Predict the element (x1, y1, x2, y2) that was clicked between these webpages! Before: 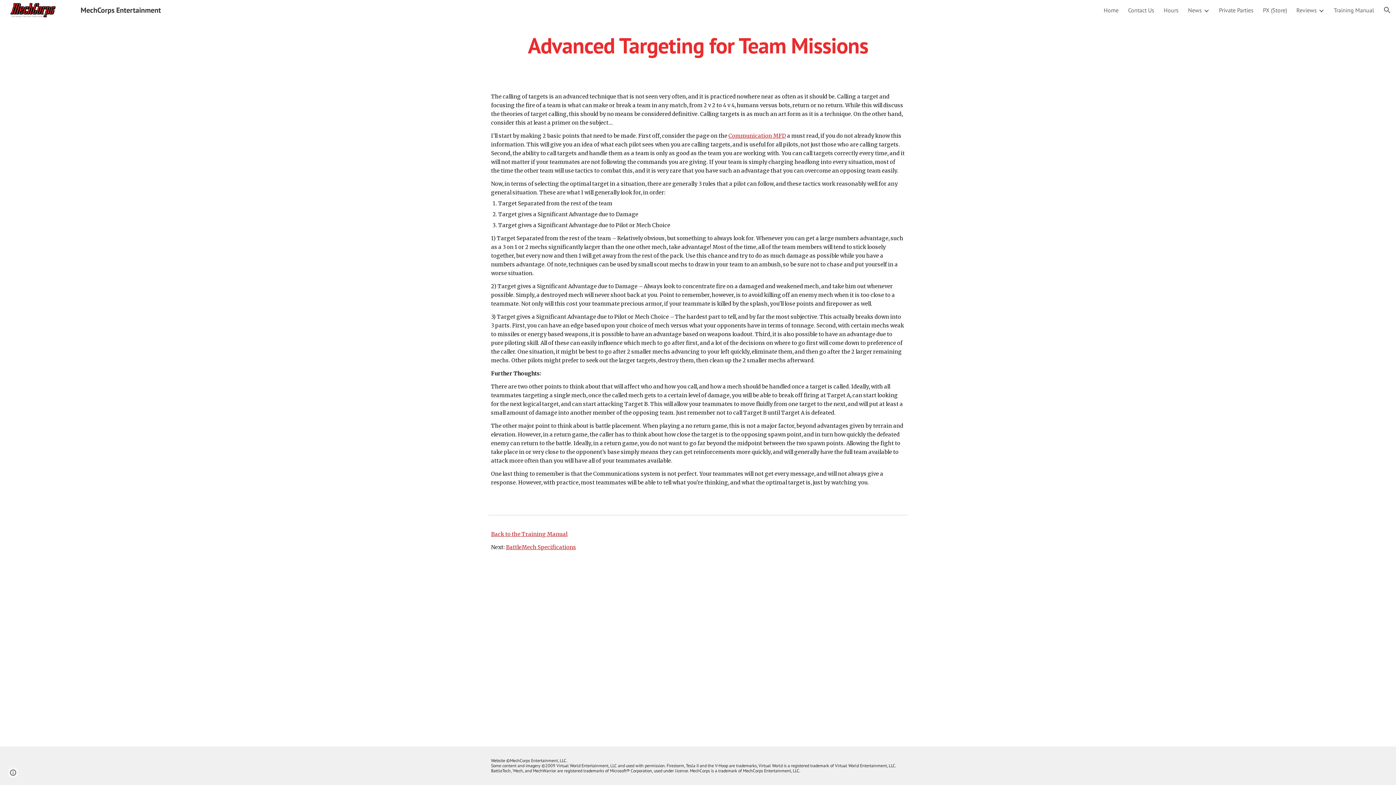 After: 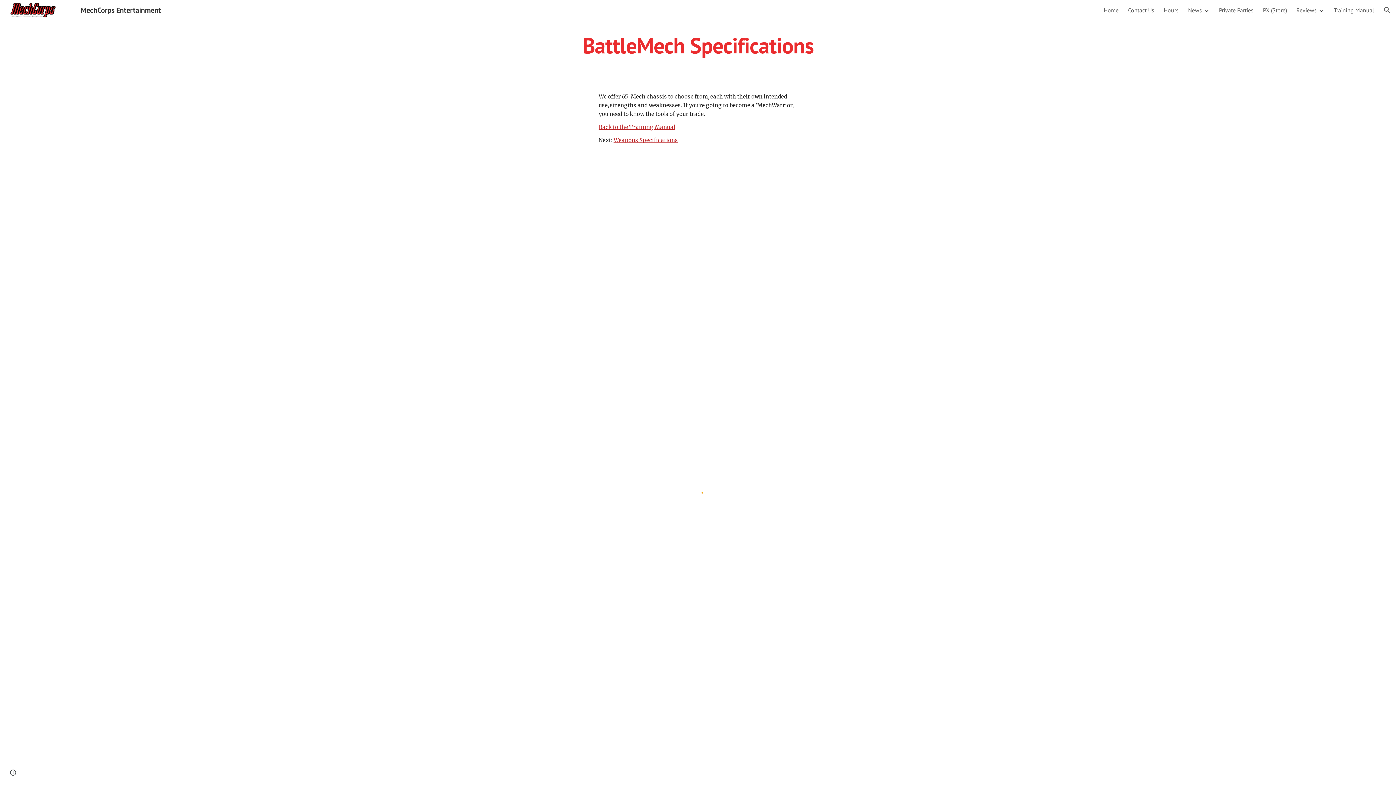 Action: bbox: (506, 544, 576, 550) label: BattleMech Specifications